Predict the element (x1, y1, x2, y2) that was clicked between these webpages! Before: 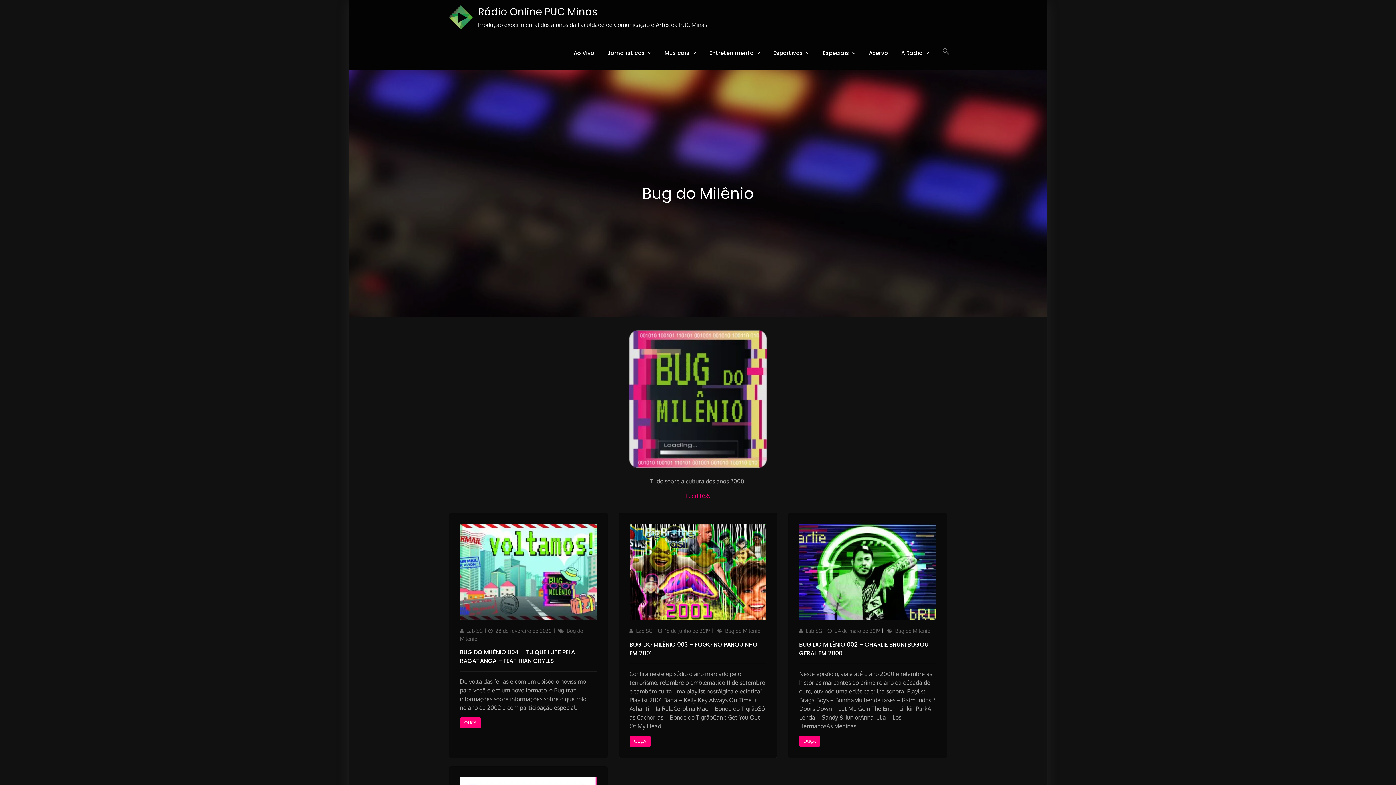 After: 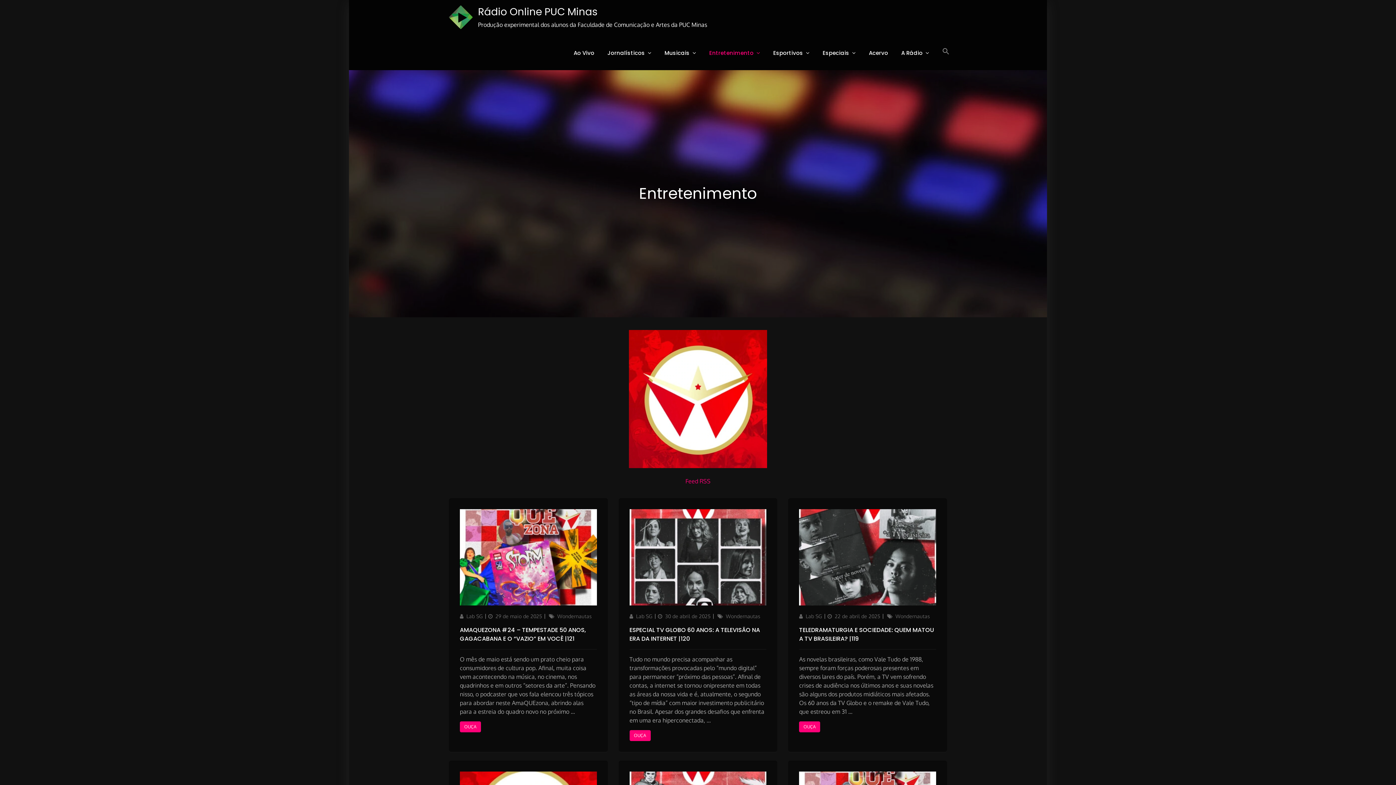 Action: label: Entretenimento bbox: (702, 36, 766, 70)